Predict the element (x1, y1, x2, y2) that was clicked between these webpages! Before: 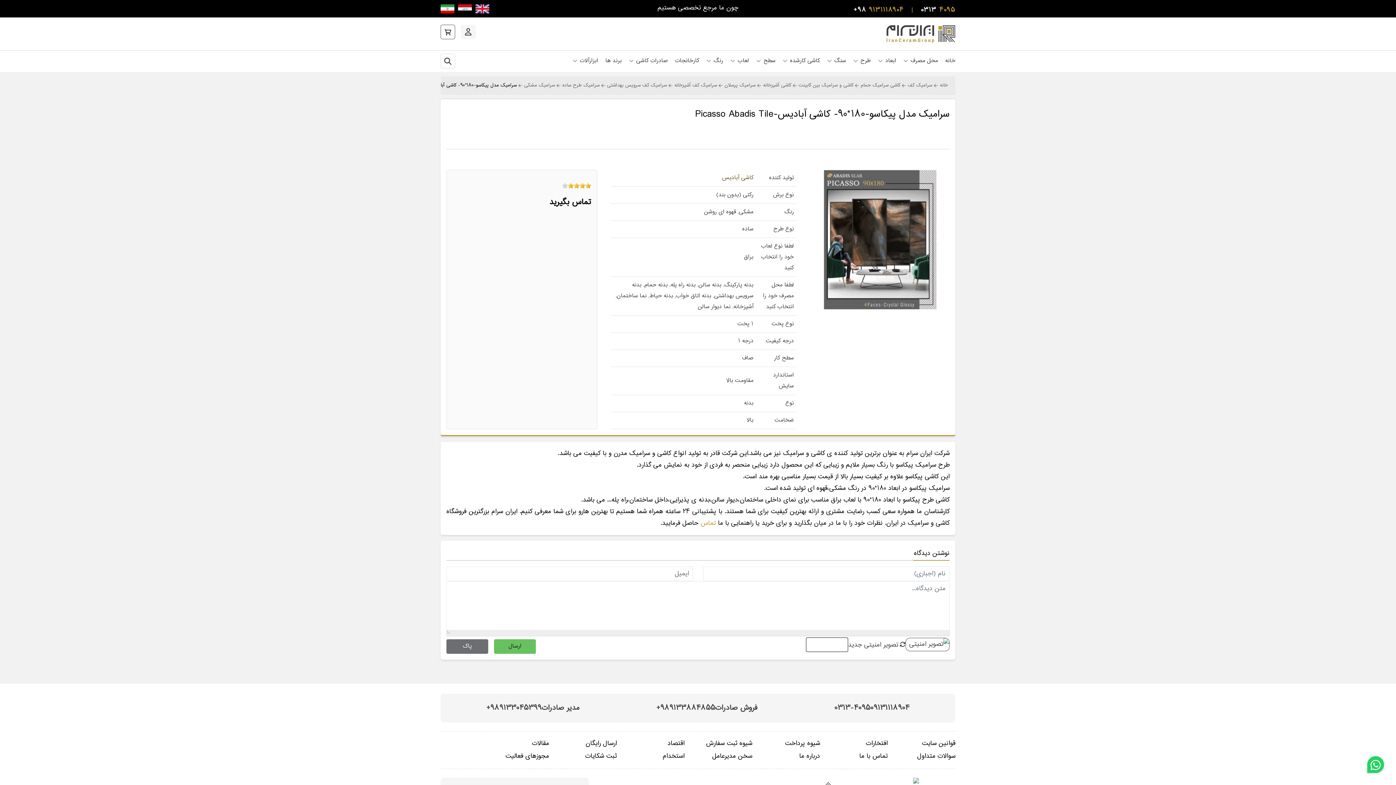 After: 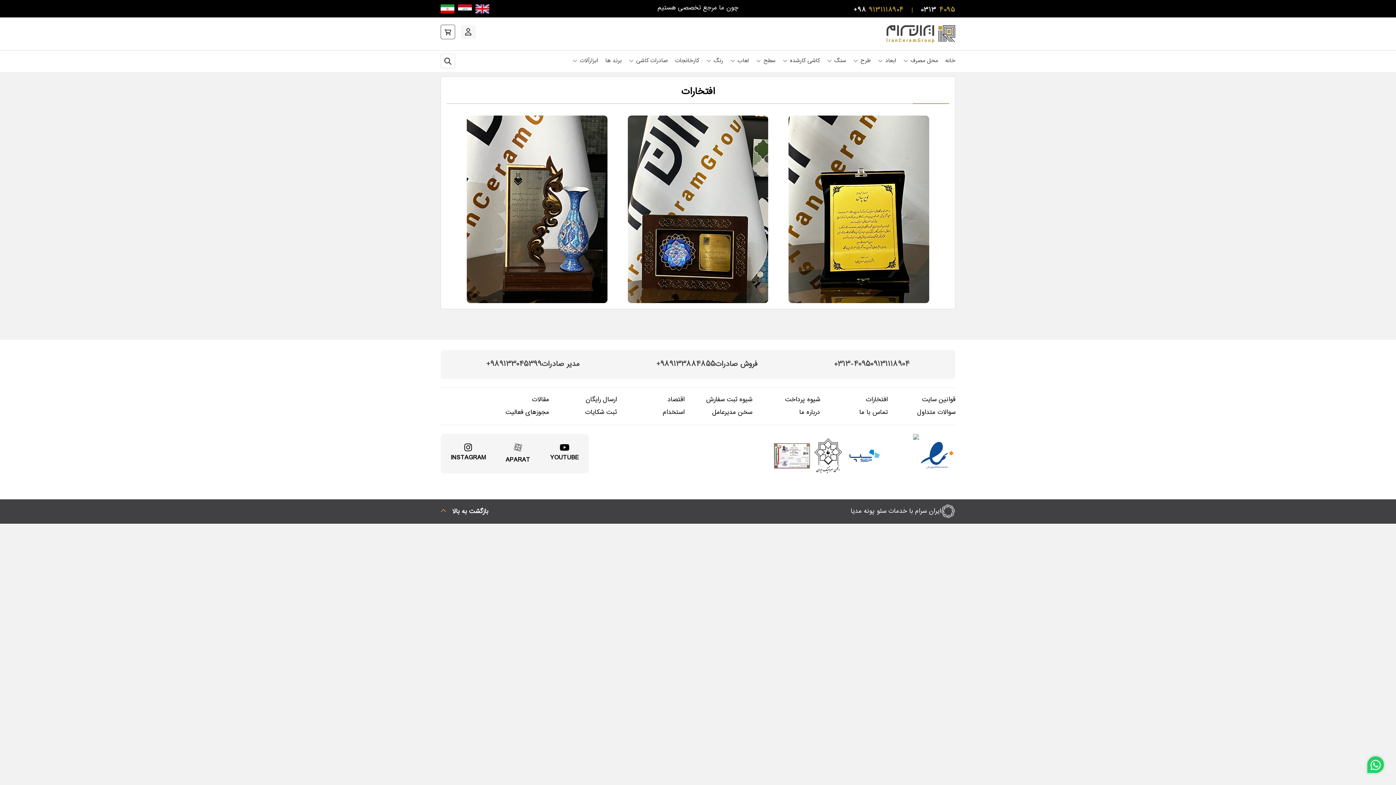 Action: bbox: (820, 737, 887, 749) label: افتخارات